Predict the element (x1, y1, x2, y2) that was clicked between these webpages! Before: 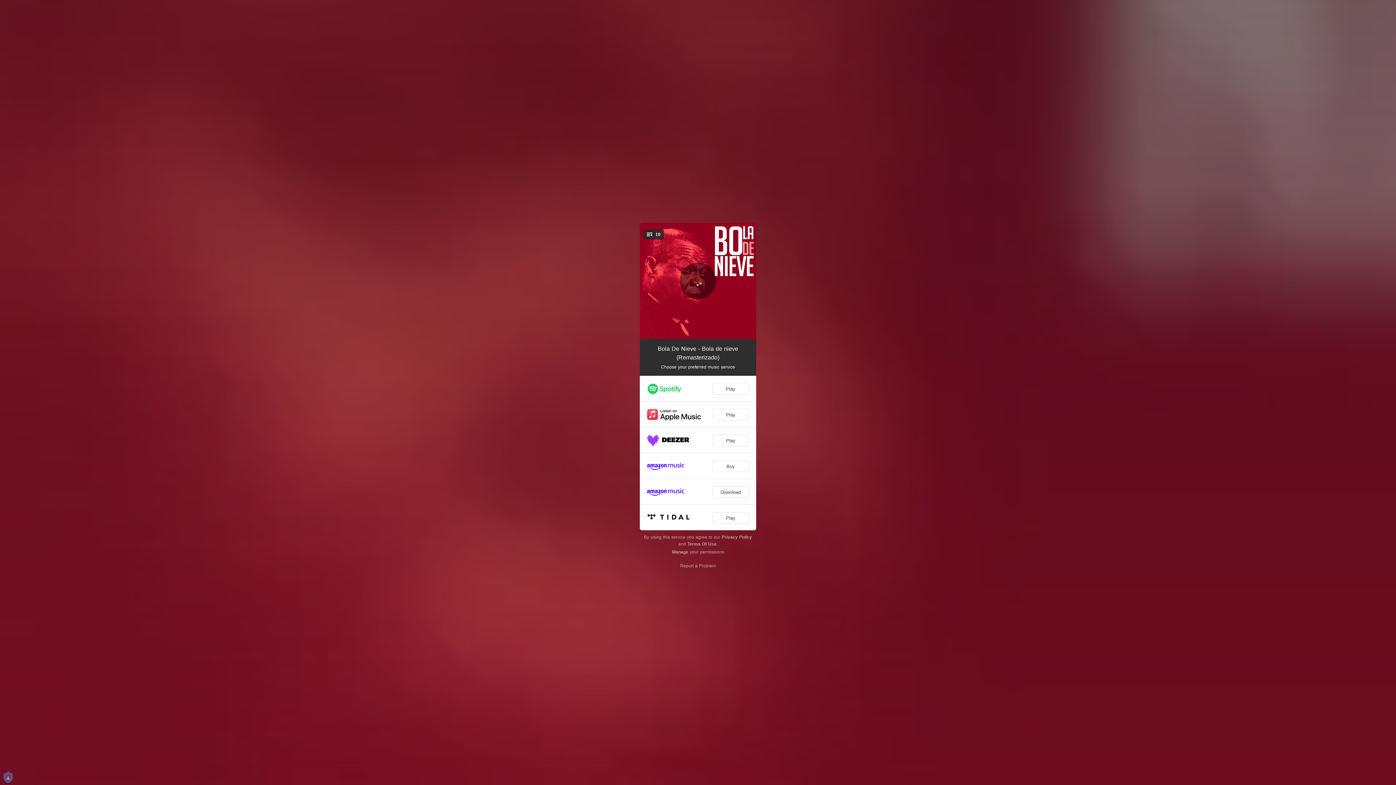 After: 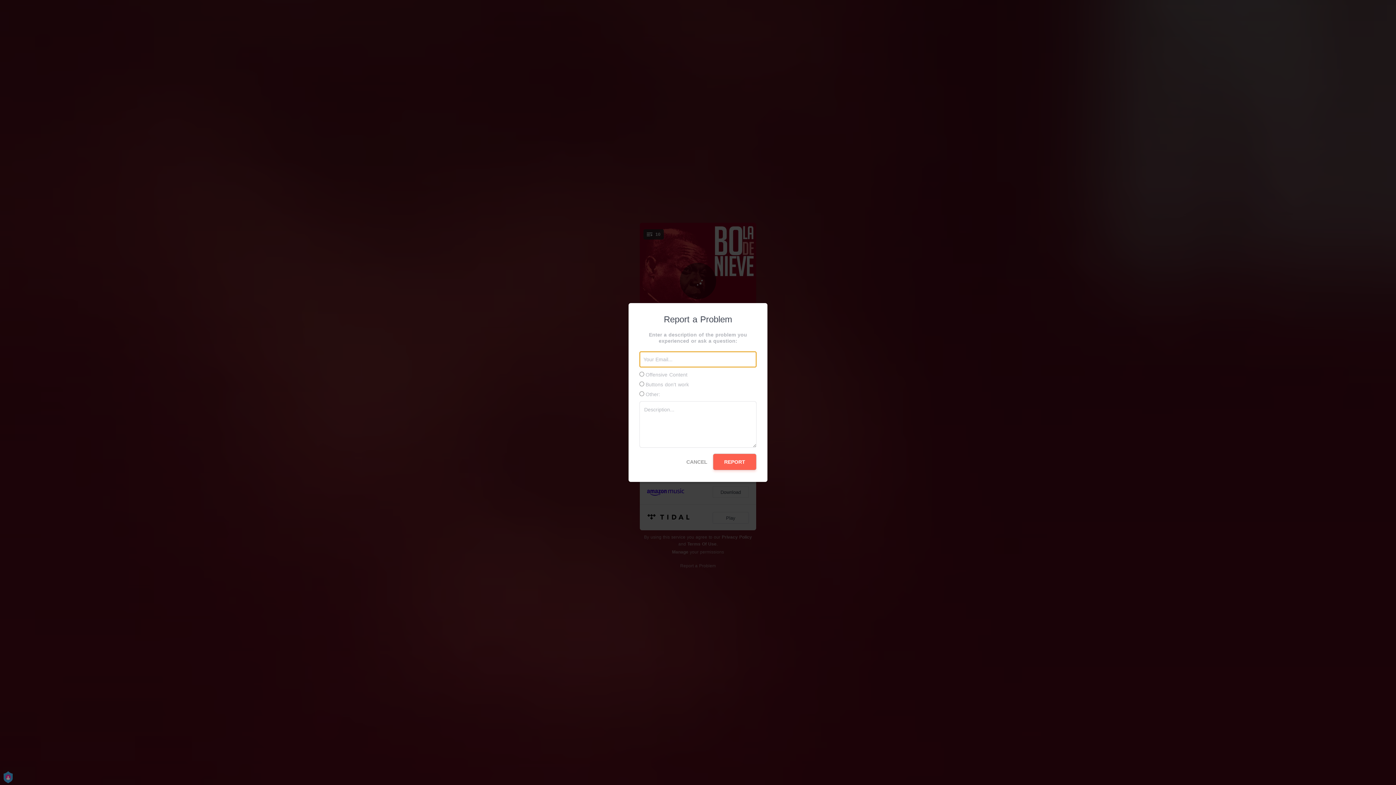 Action: bbox: (680, 563, 716, 568) label: Report a Problem